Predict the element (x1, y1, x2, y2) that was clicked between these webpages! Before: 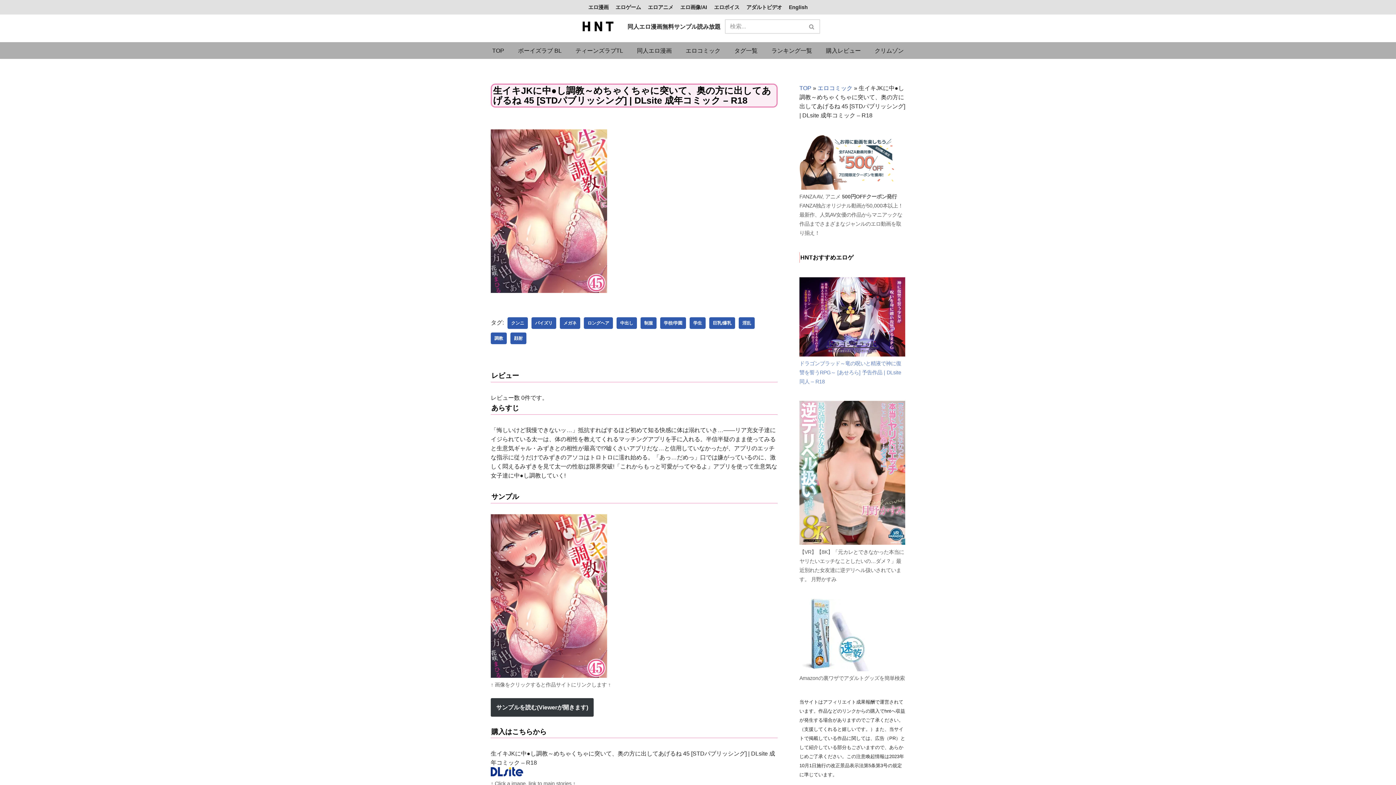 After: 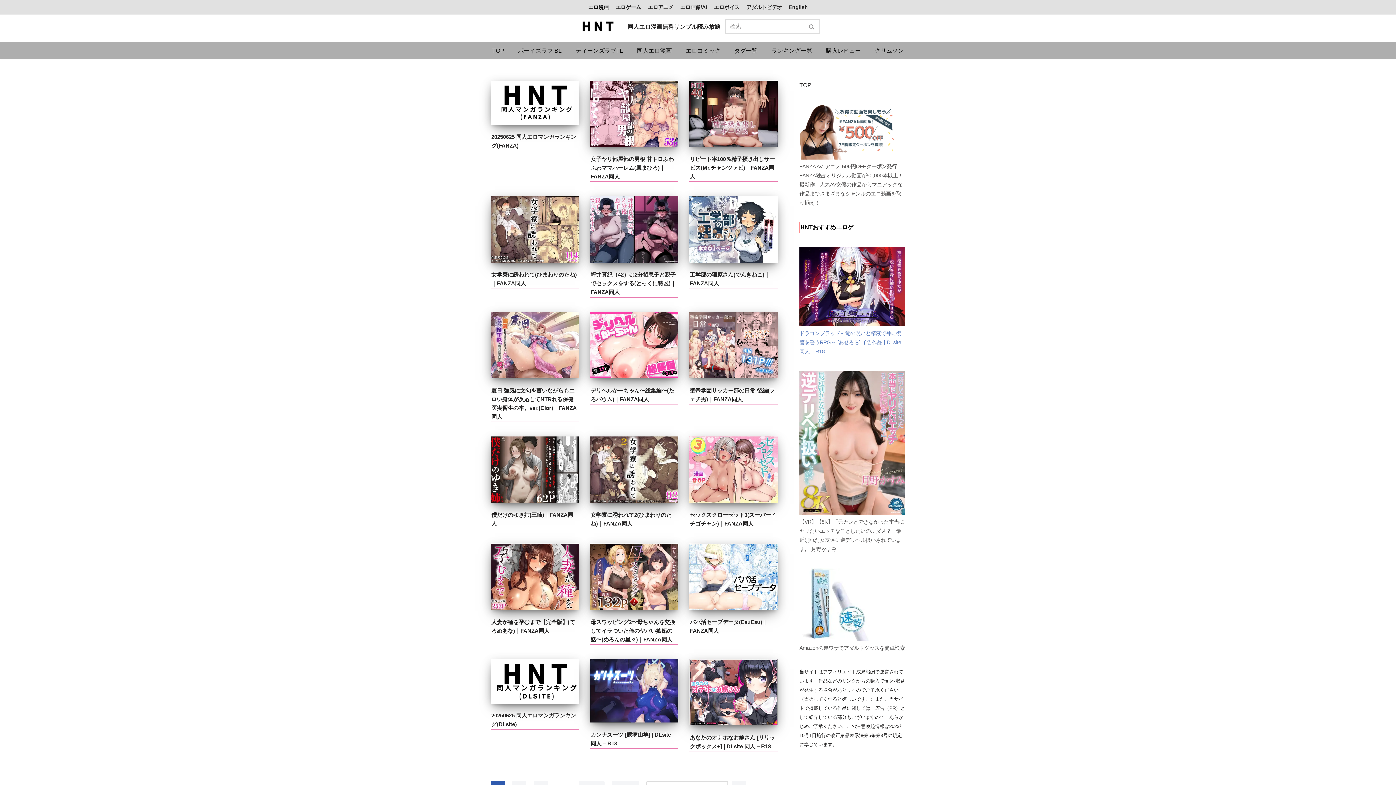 Action: bbox: (576, 21, 623, 32) label: HNT - 同人誌, ゲーム, CG, アニメ, ボイス, アダルトビデオなど2次元、3次元R18のコンテンツ総合紹介サイト 完全無料 同人, ゲーム, アニメ, CG, ボイス, アダルトビデオ, BL, TL, 成年向け総合サイト。購入の参考になるサンプル、レビューが多数。広告なしで高速アクセスしてお気に入りの作品を探そう